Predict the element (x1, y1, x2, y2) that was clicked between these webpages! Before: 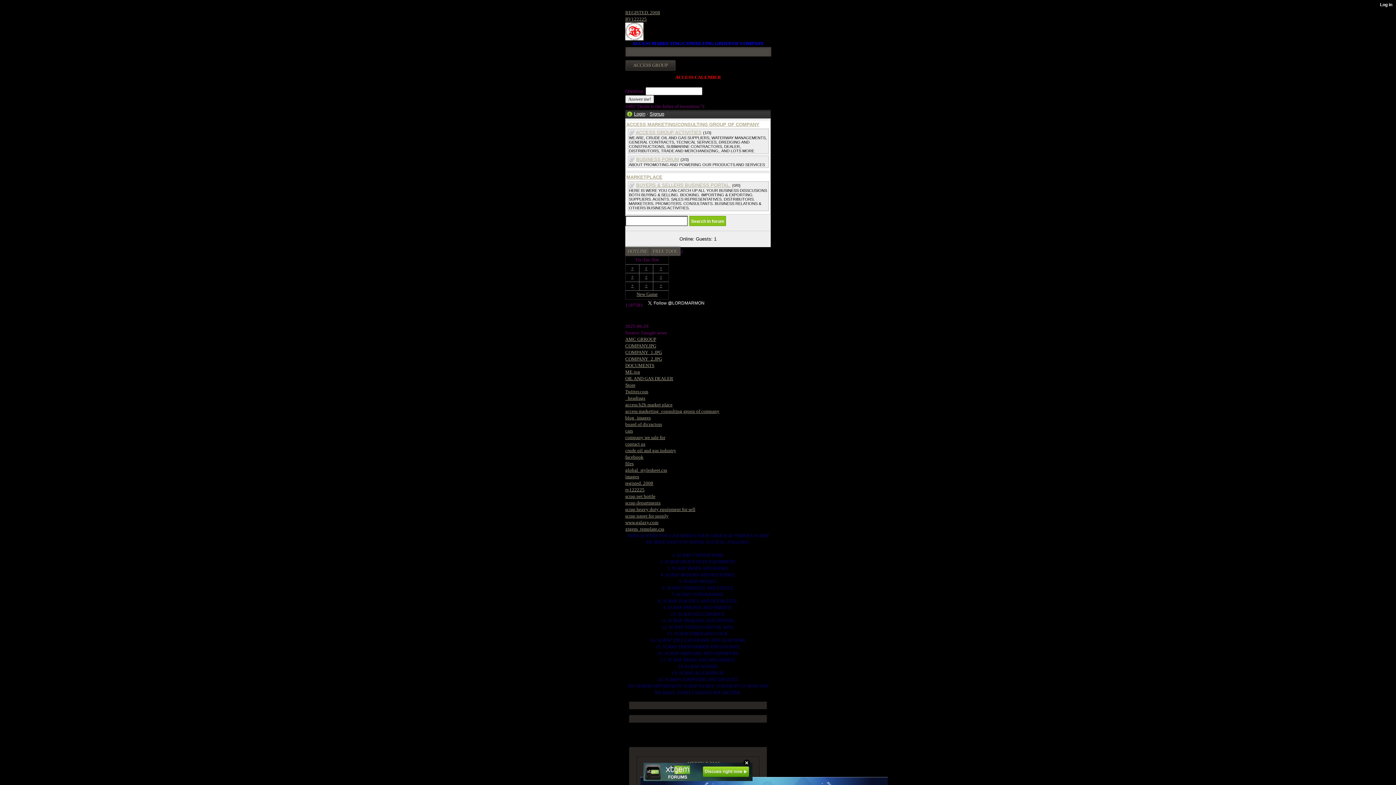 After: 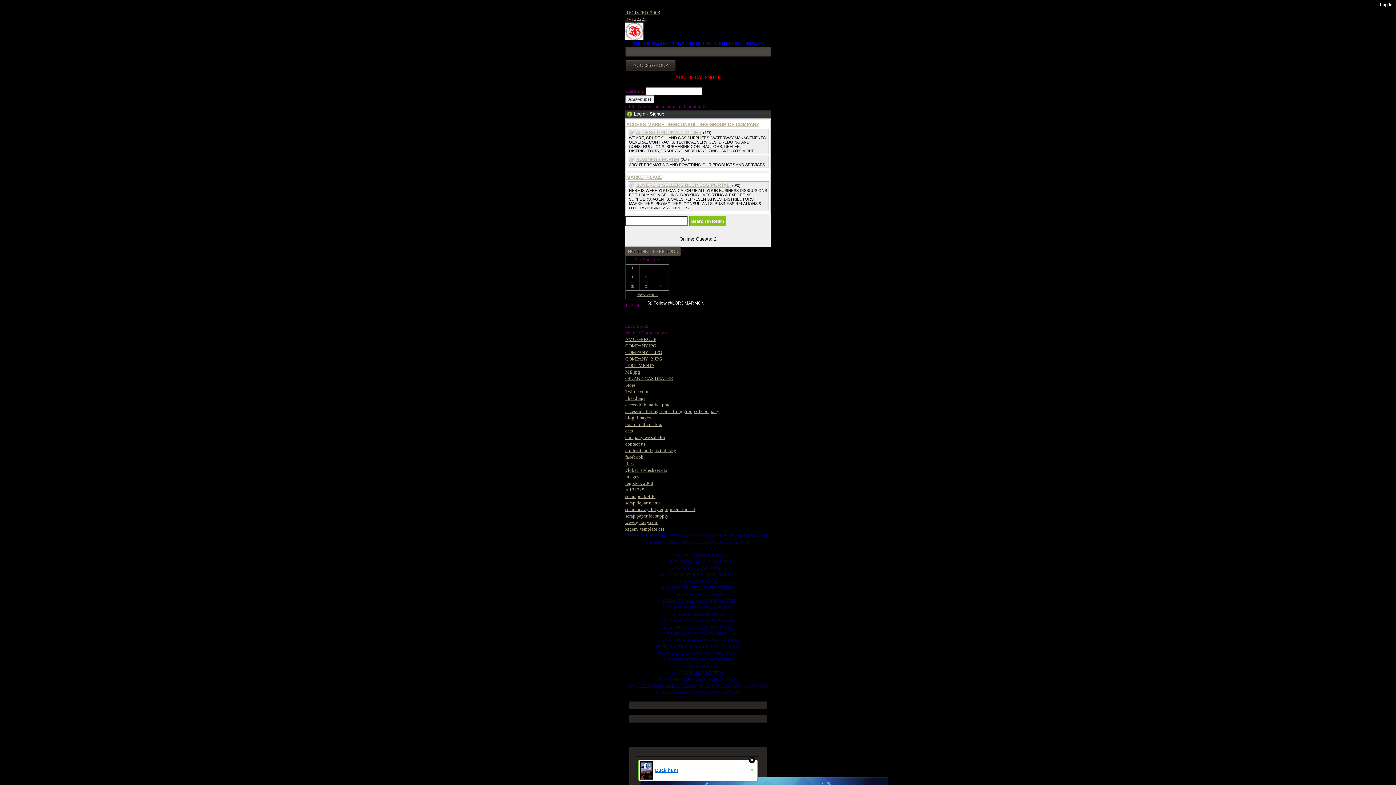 Action: label: + bbox: (659, 282, 662, 288)